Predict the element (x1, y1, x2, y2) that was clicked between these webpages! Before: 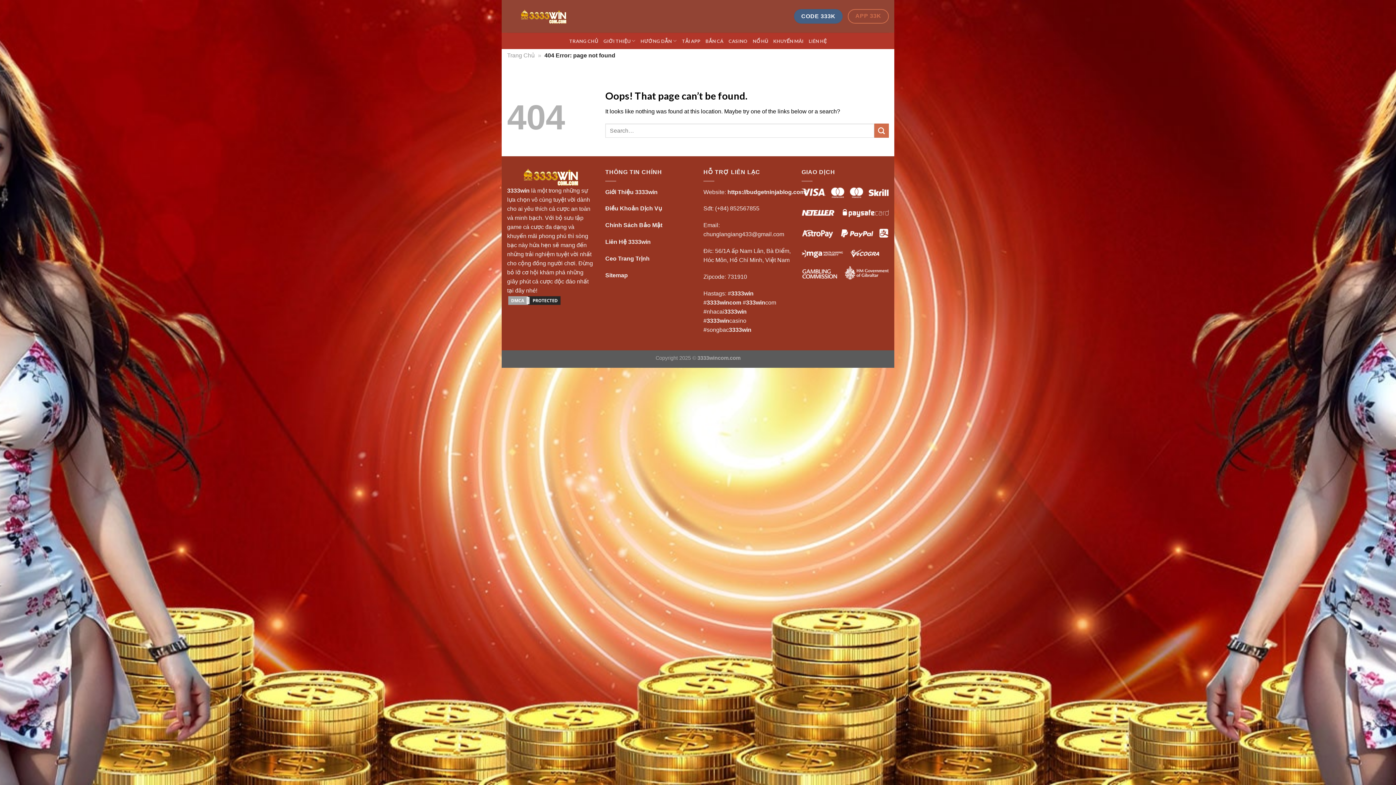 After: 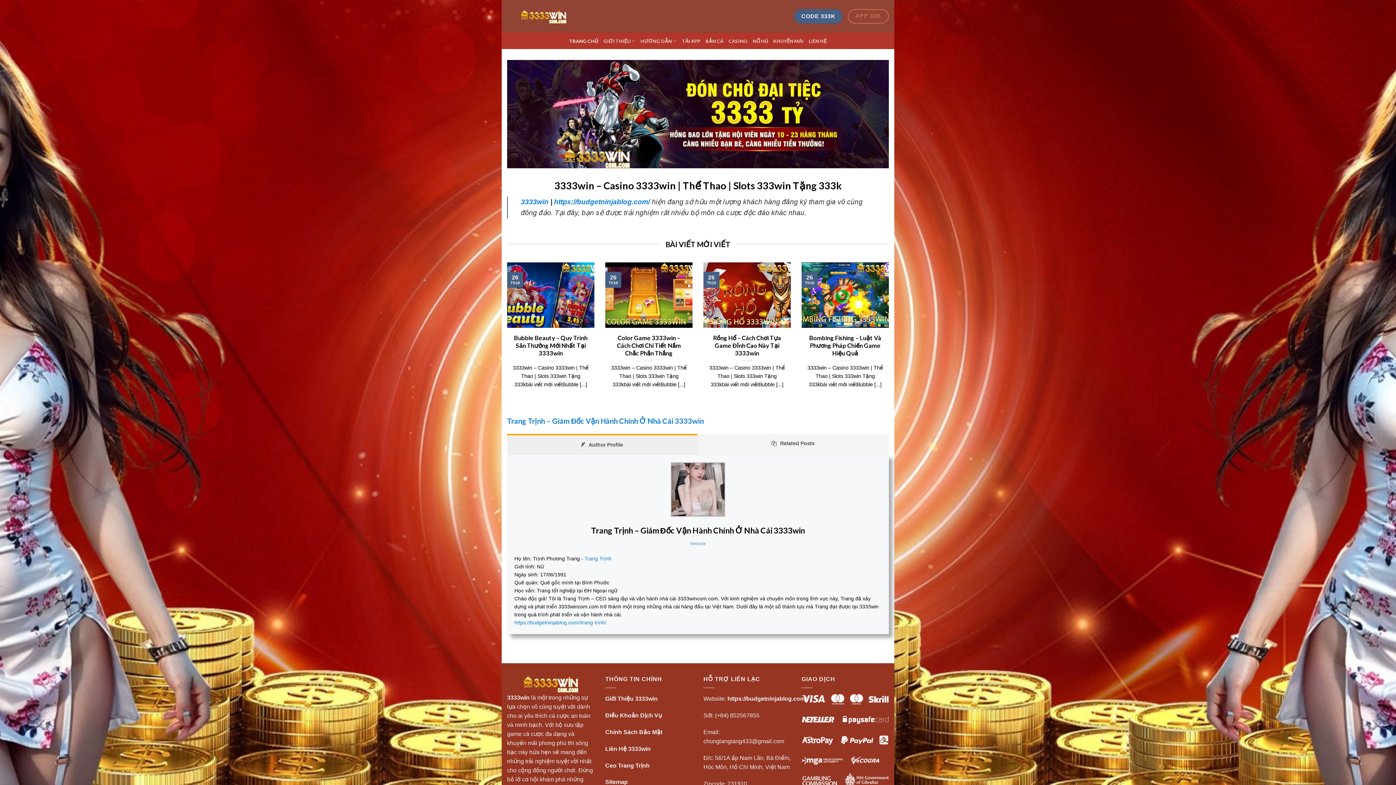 Action: bbox: (727, 188, 808, 195) label: https://budgetninjablog.com//